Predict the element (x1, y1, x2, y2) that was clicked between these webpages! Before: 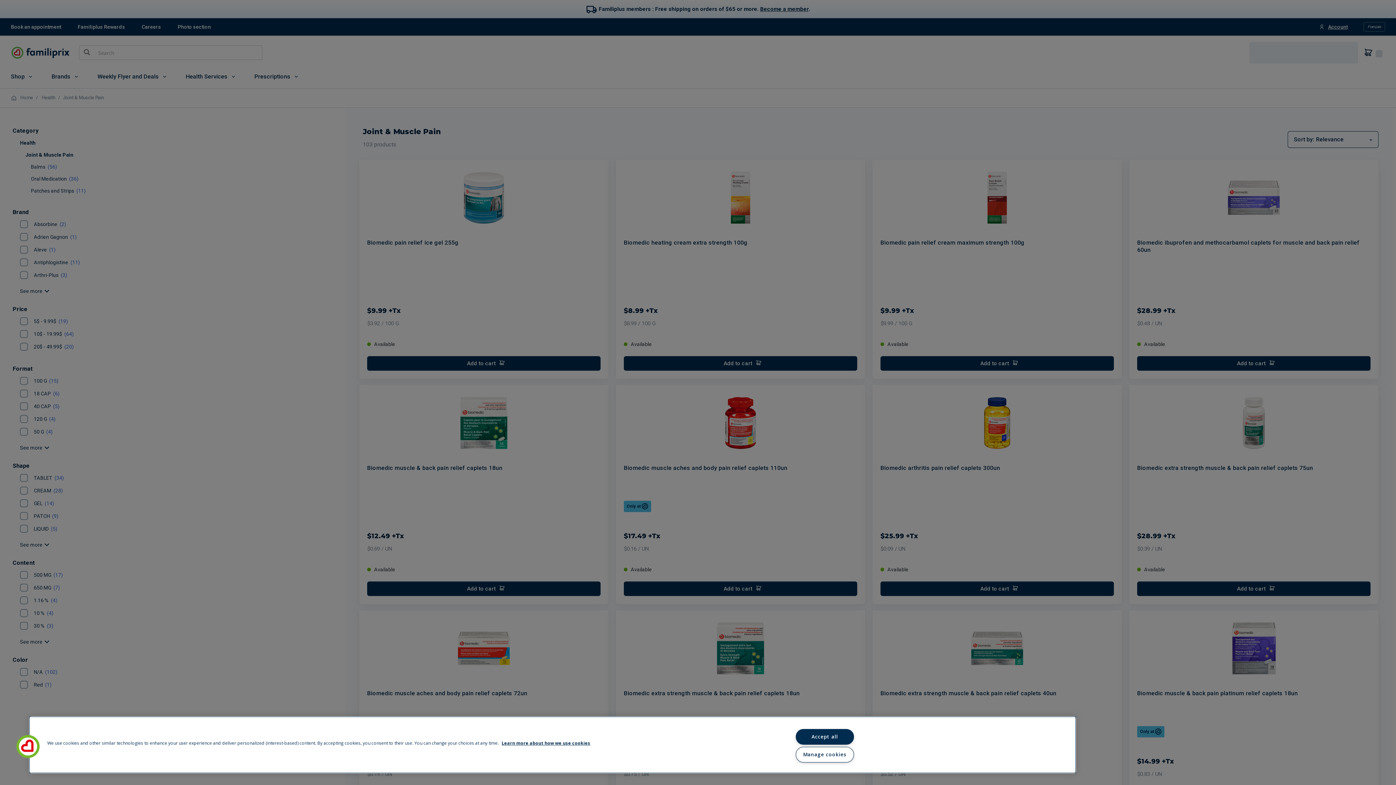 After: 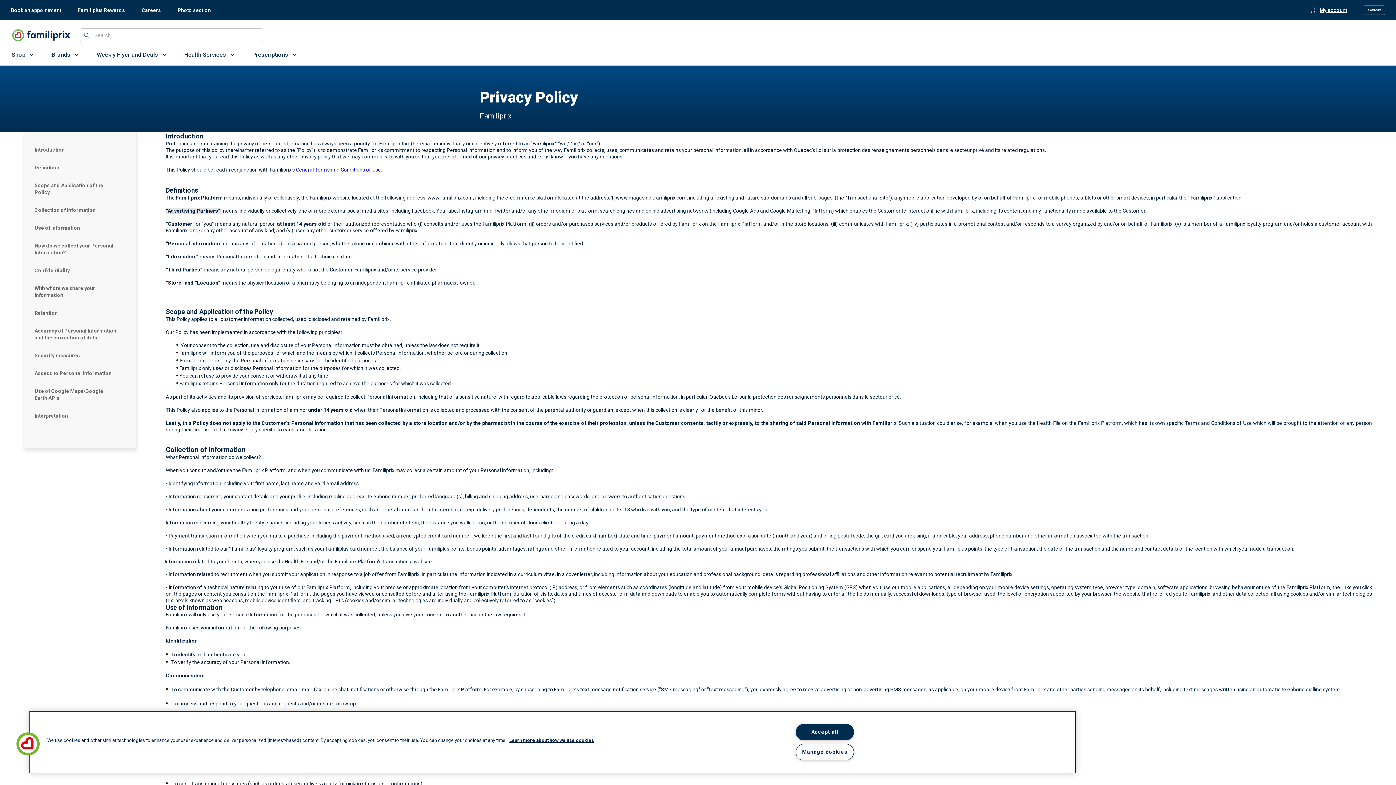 Action: label: Learn more about how we use cookies, opens in a new tab bbox: (501, 740, 590, 746)